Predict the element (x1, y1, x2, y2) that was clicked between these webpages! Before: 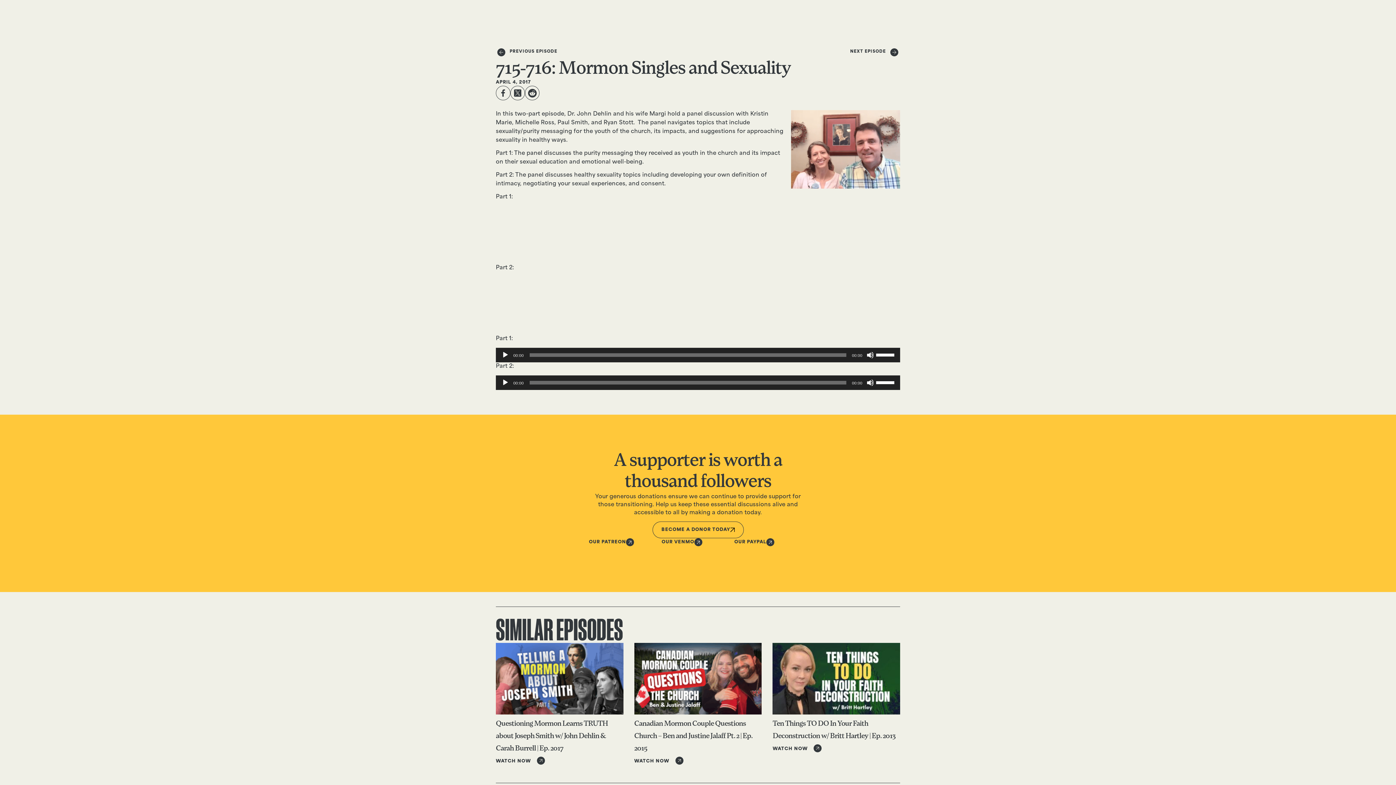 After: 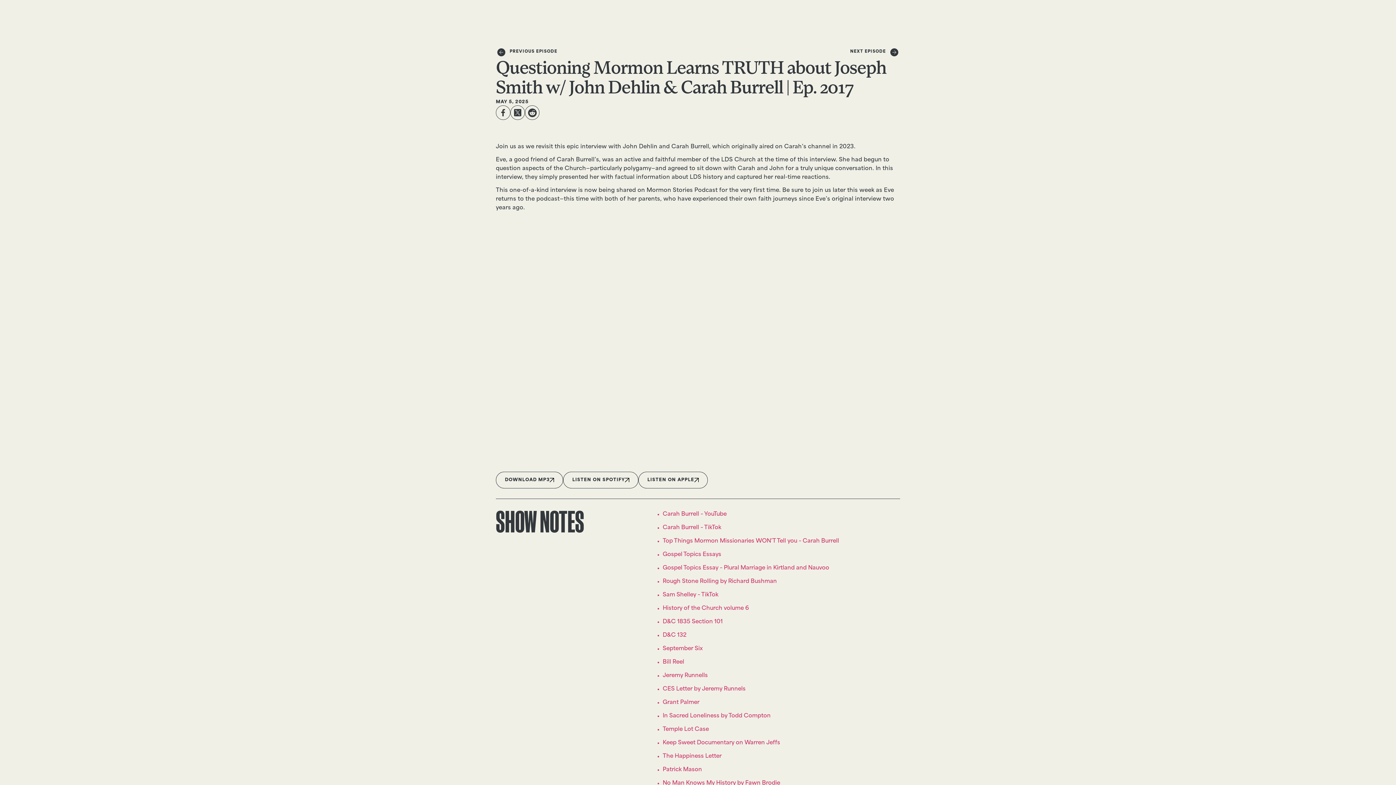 Action: bbox: (496, 720, 608, 752) label: Questioning Mormon Learns TRUTH about Joseph Smith w/ John Dehlin & Carah Burrell | Ep. 2017